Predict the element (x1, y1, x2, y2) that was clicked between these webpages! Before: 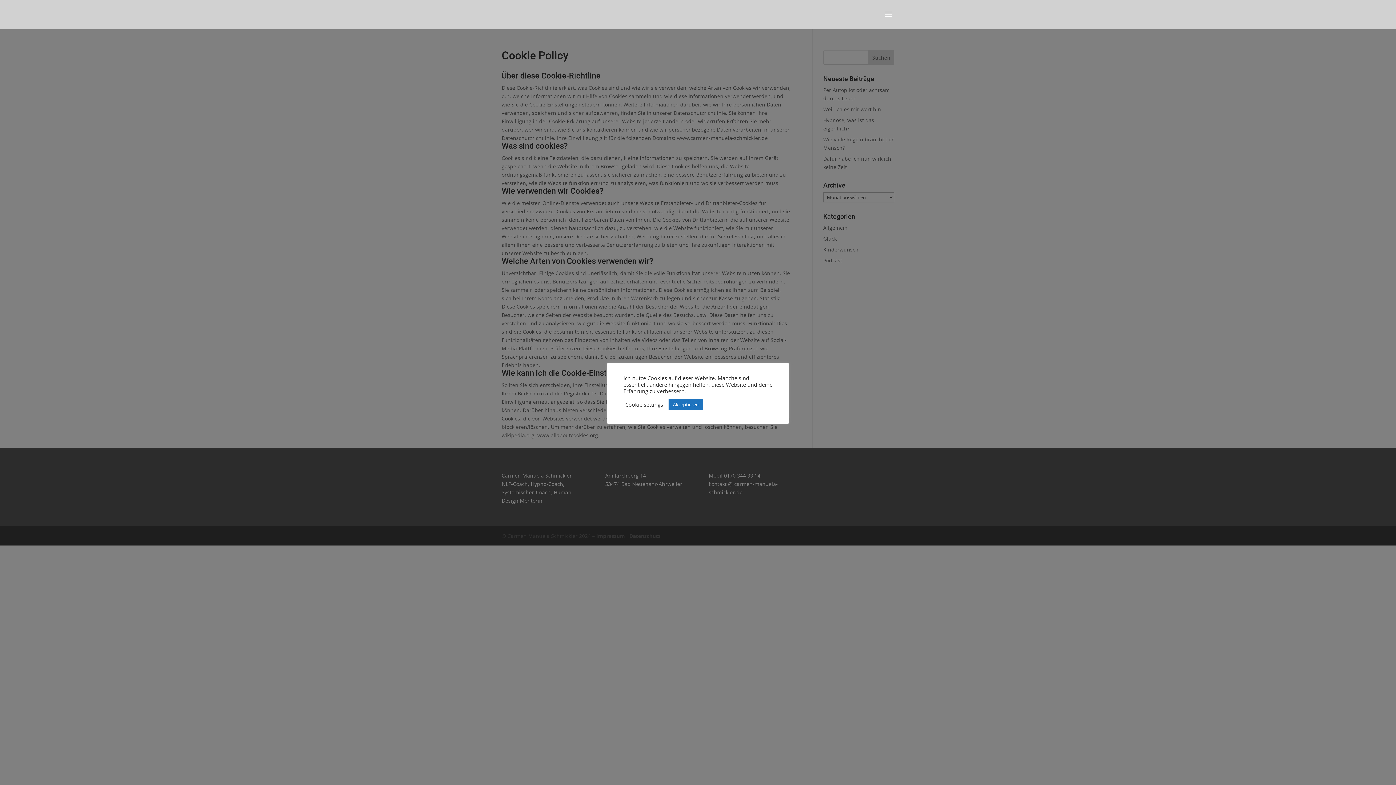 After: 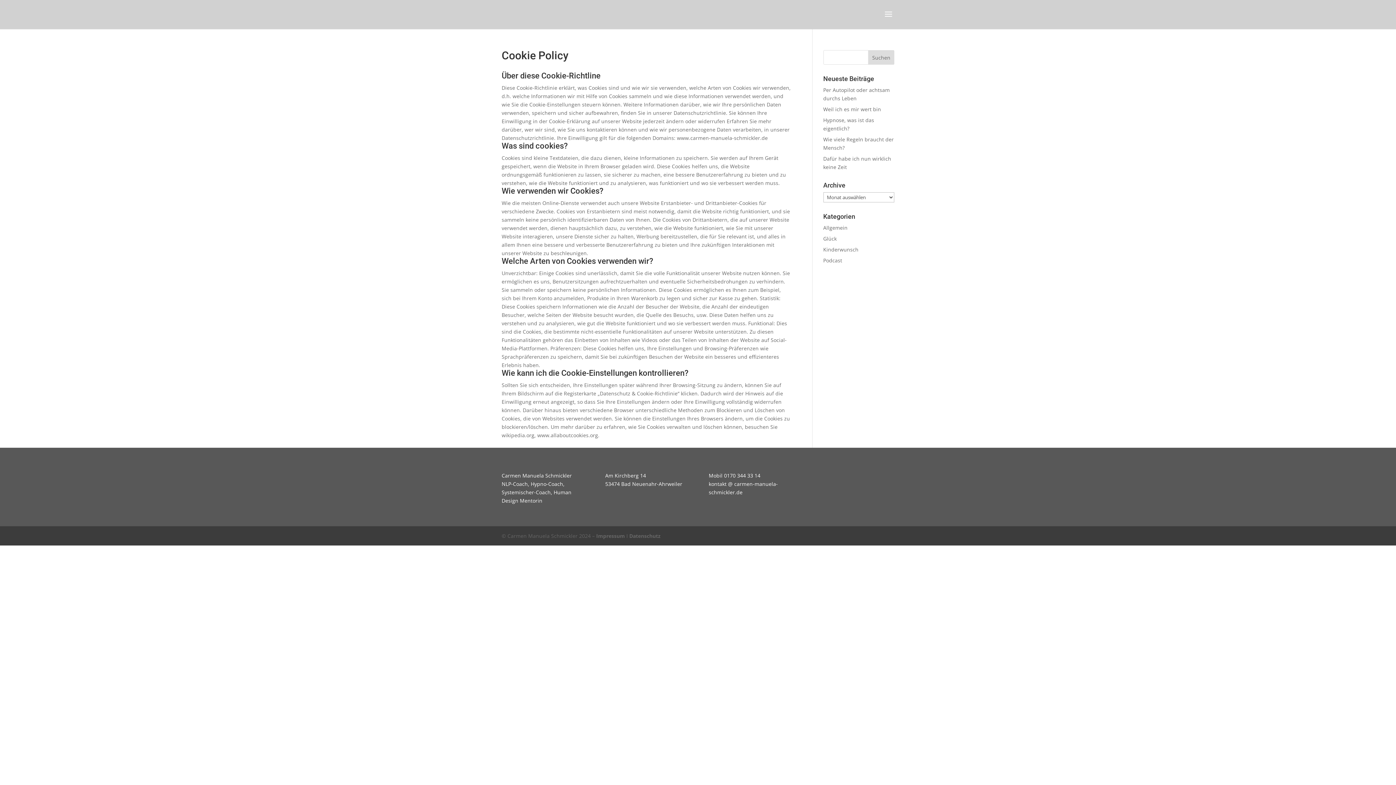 Action: bbox: (668, 399, 703, 410) label: Akzeptieren